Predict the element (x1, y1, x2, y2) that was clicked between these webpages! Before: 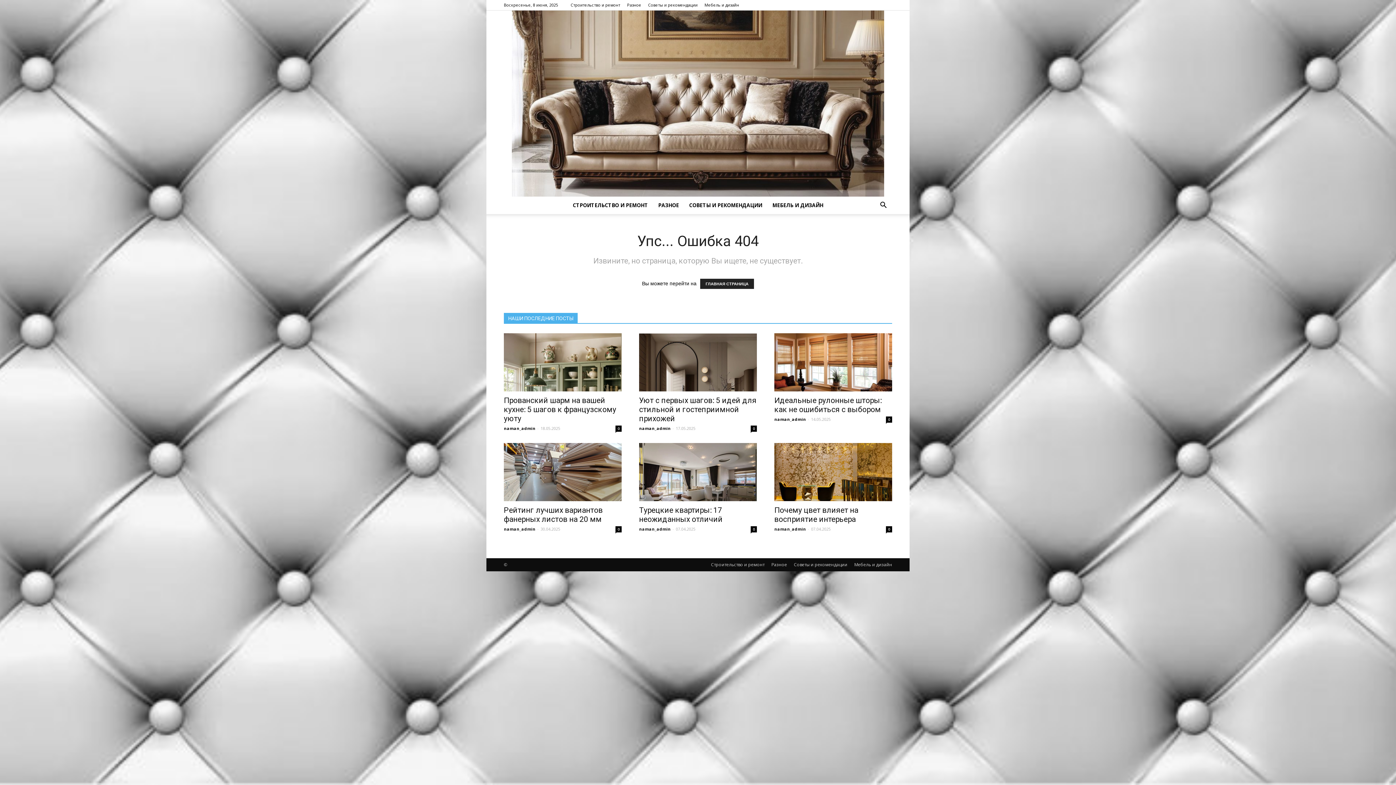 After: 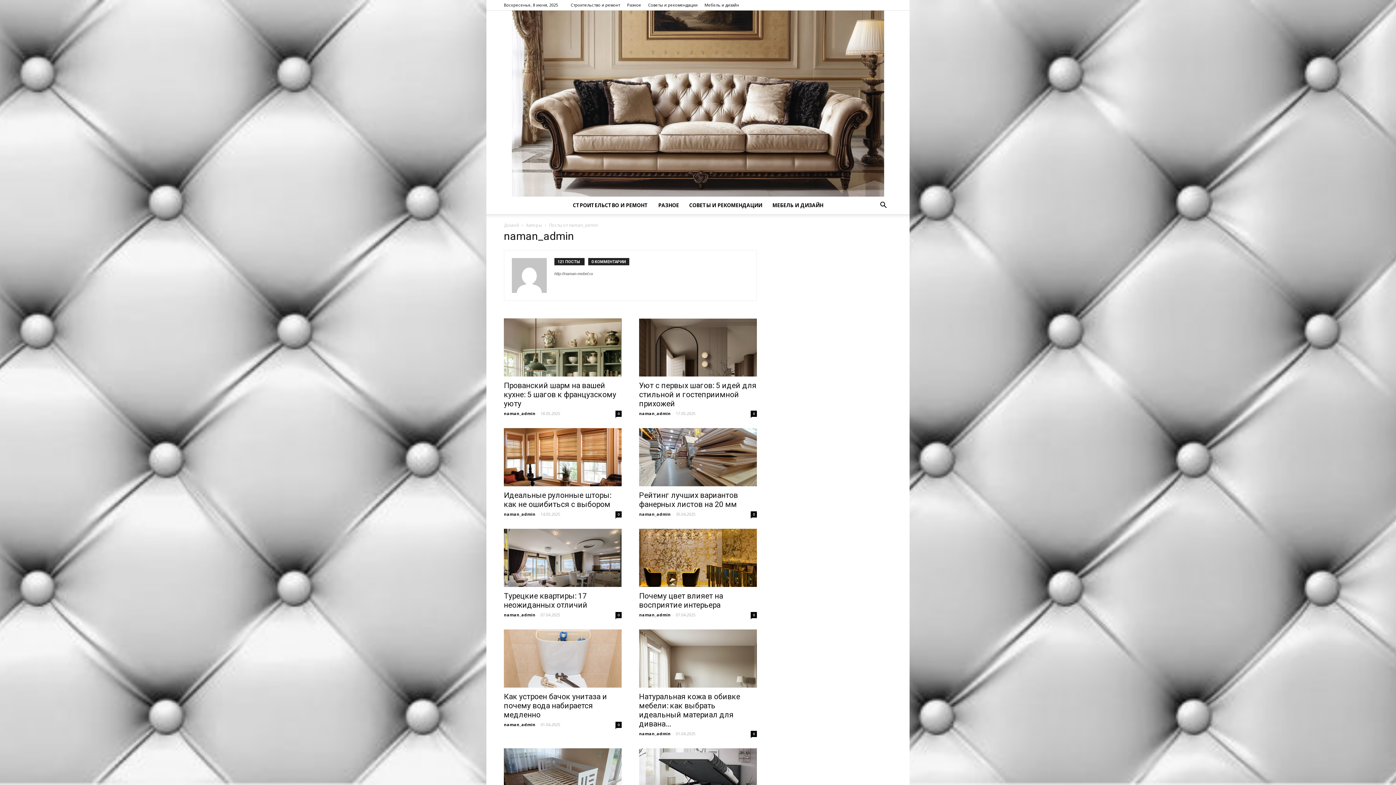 Action: label: naman_admin bbox: (639, 425, 670, 431)